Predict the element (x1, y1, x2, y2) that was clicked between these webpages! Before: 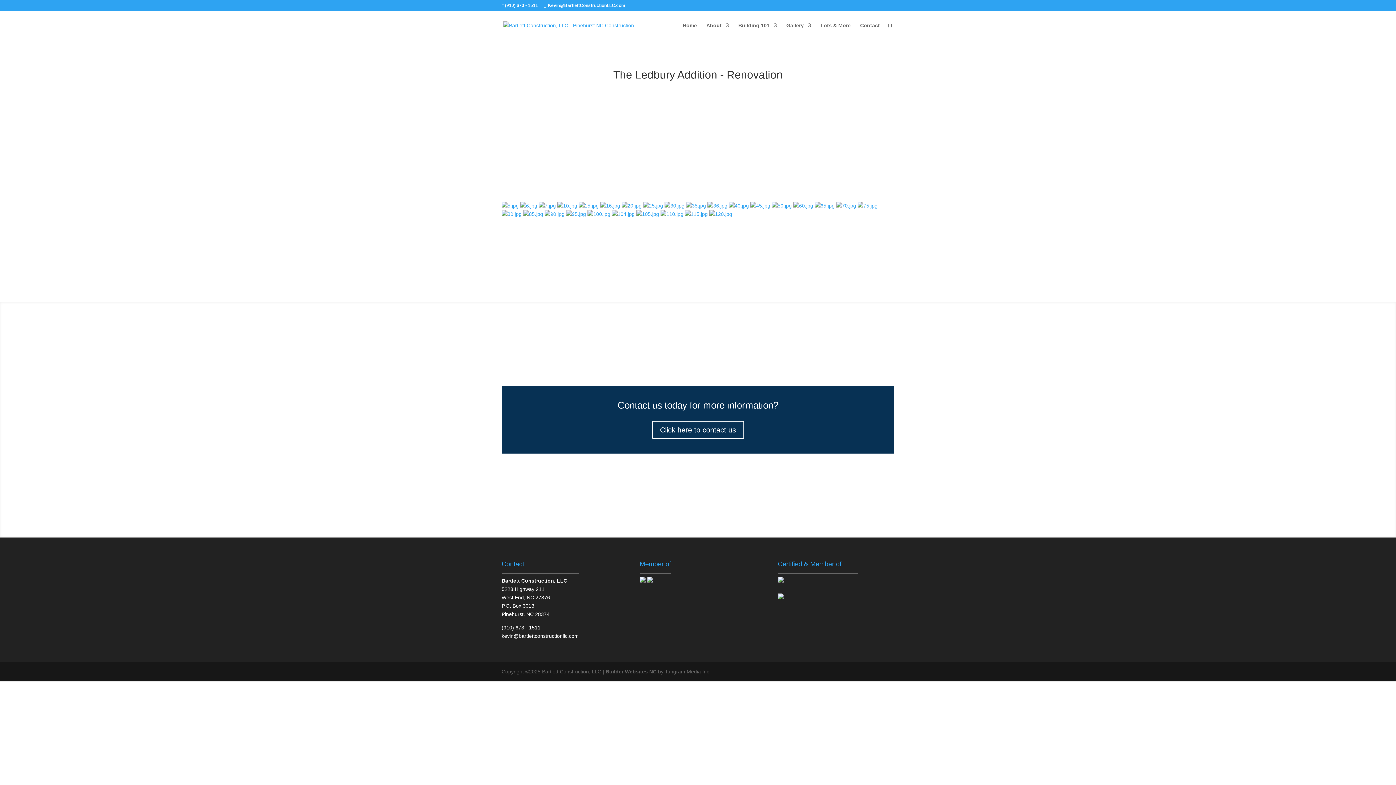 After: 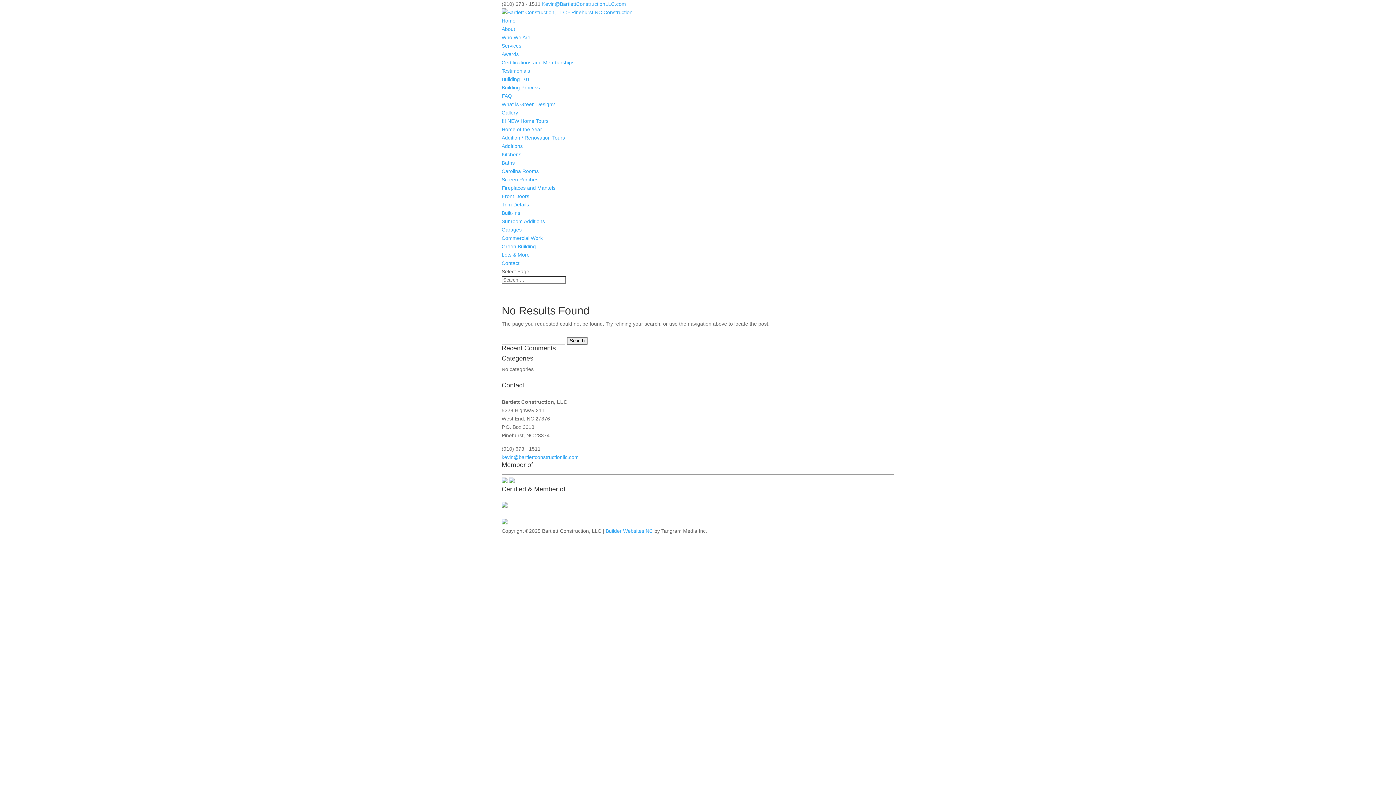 Action: label:   bbox: (814, 203, 836, 208)